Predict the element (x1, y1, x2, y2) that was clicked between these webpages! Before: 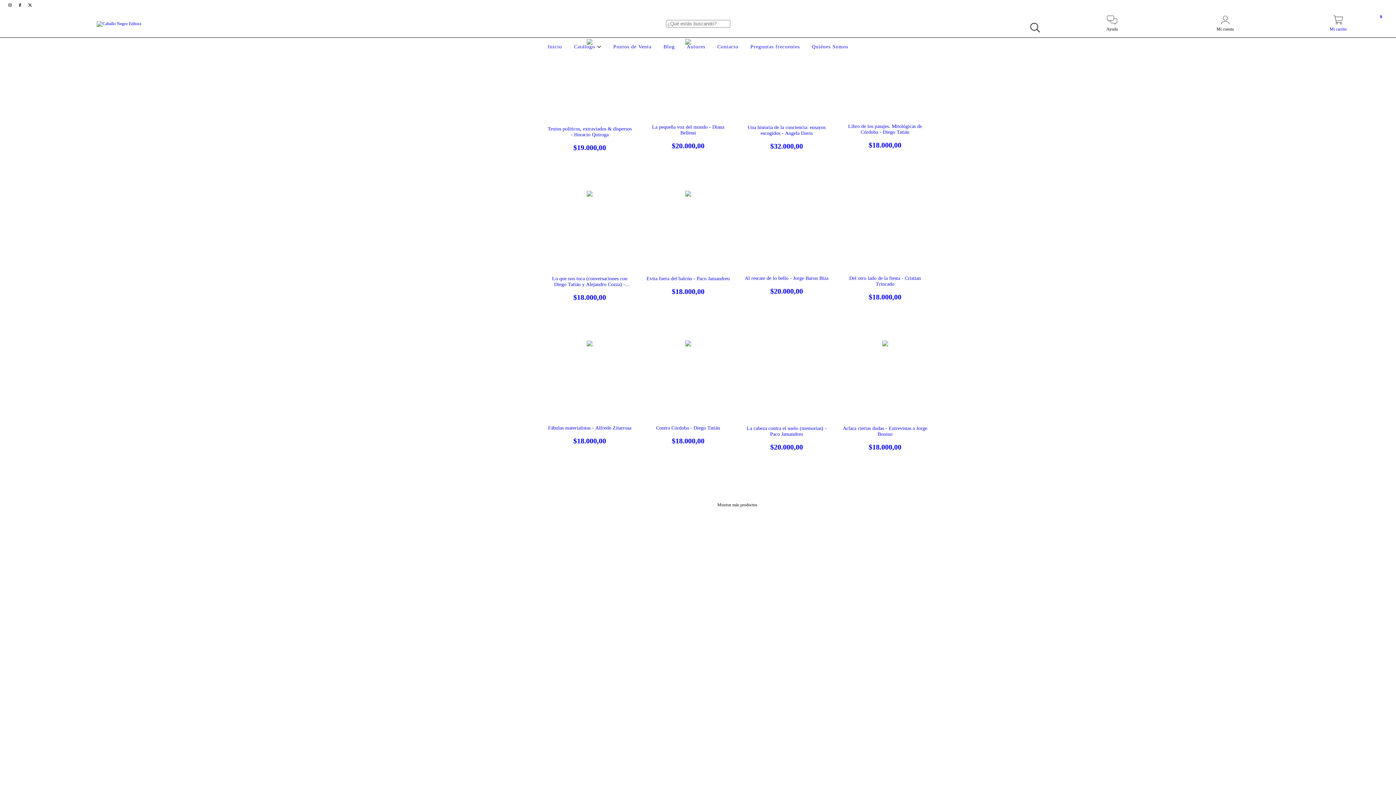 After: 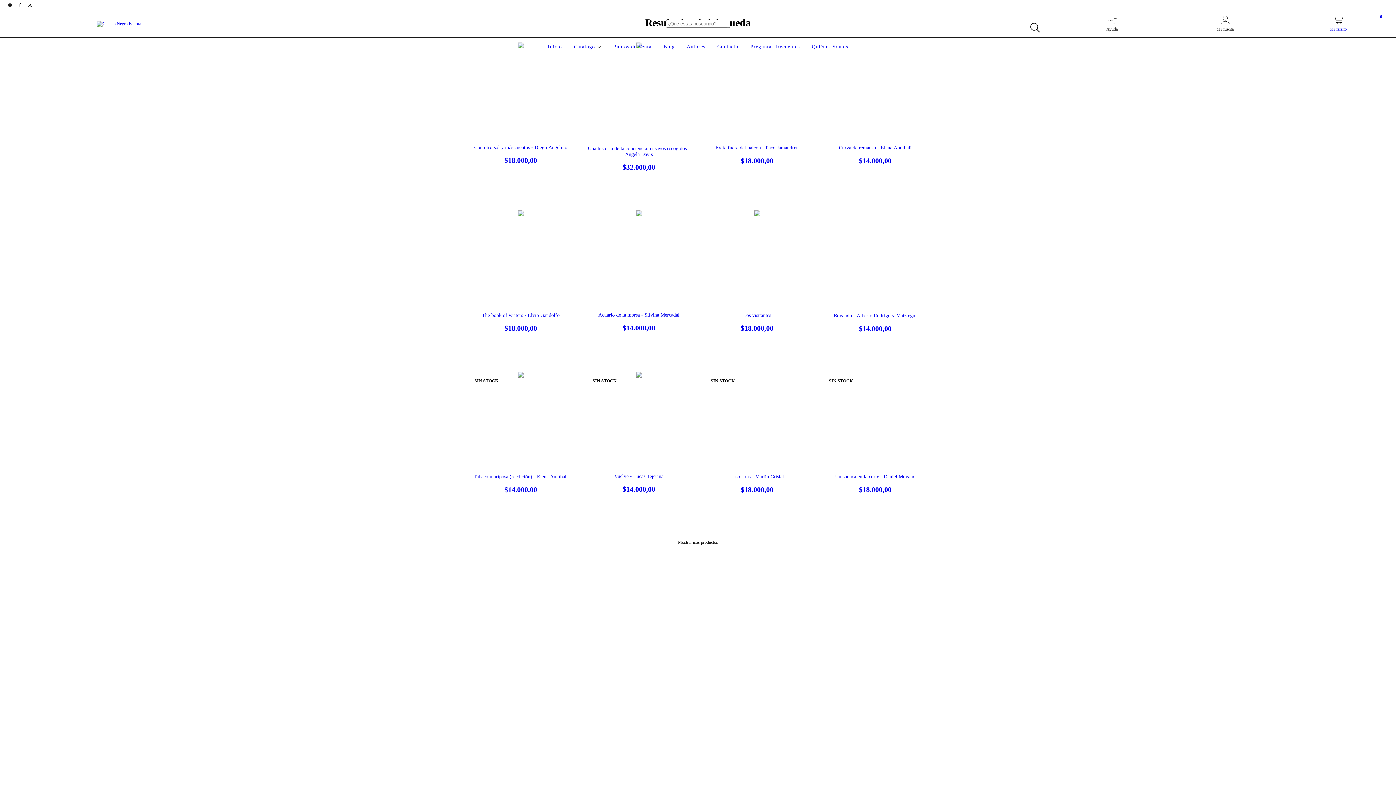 Action: label: Buscar bbox: (1026, 19, 1043, 36)